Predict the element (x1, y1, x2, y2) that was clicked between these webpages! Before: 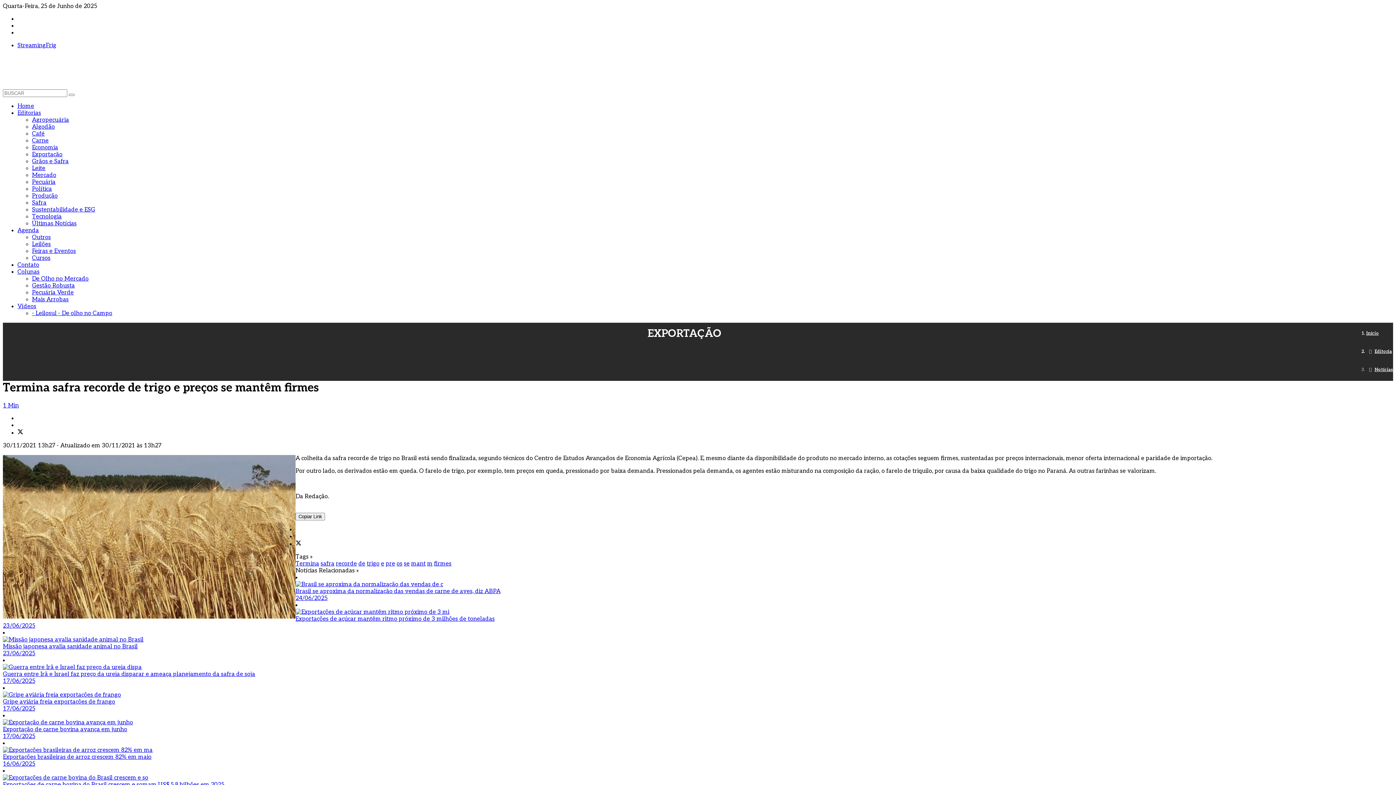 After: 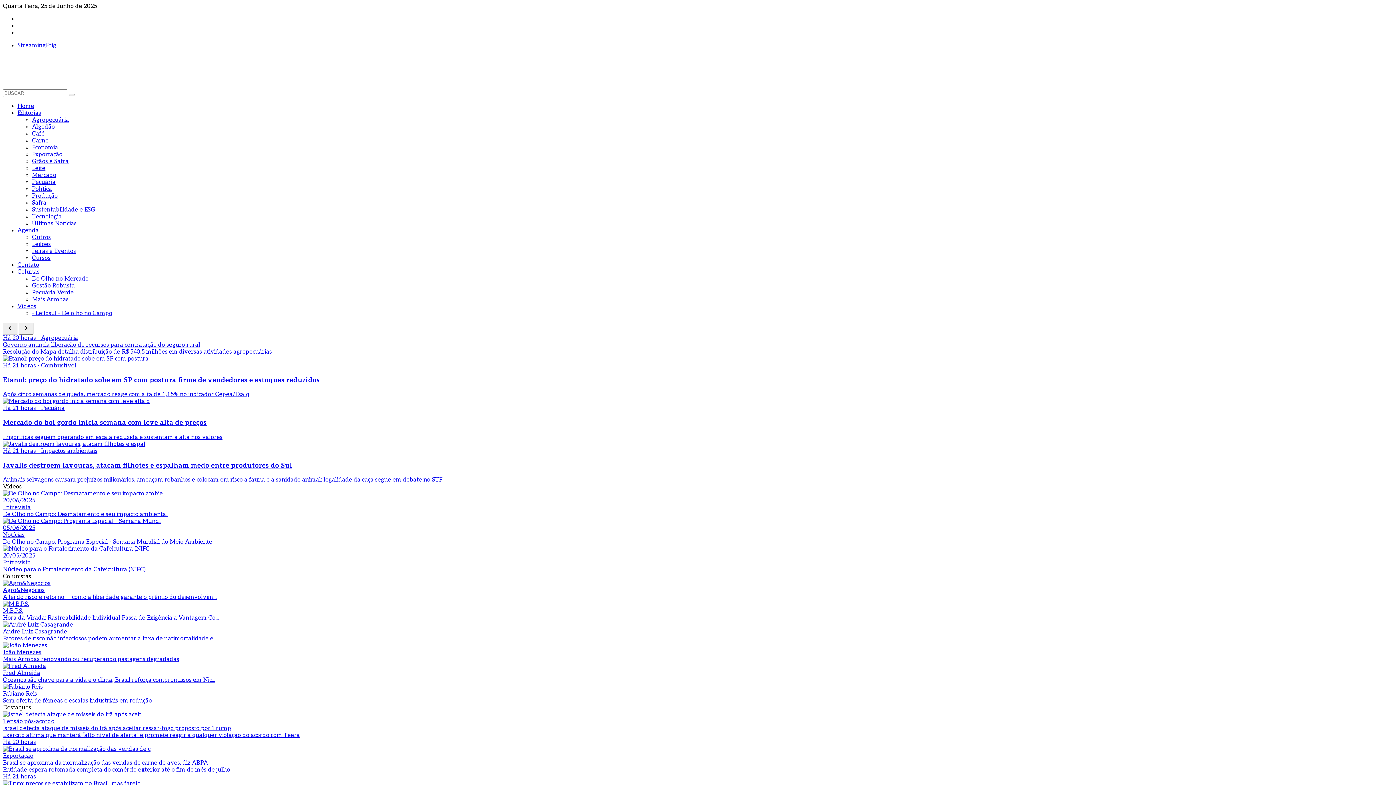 Action: bbox: (17, 109, 41, 116) label: Editorias